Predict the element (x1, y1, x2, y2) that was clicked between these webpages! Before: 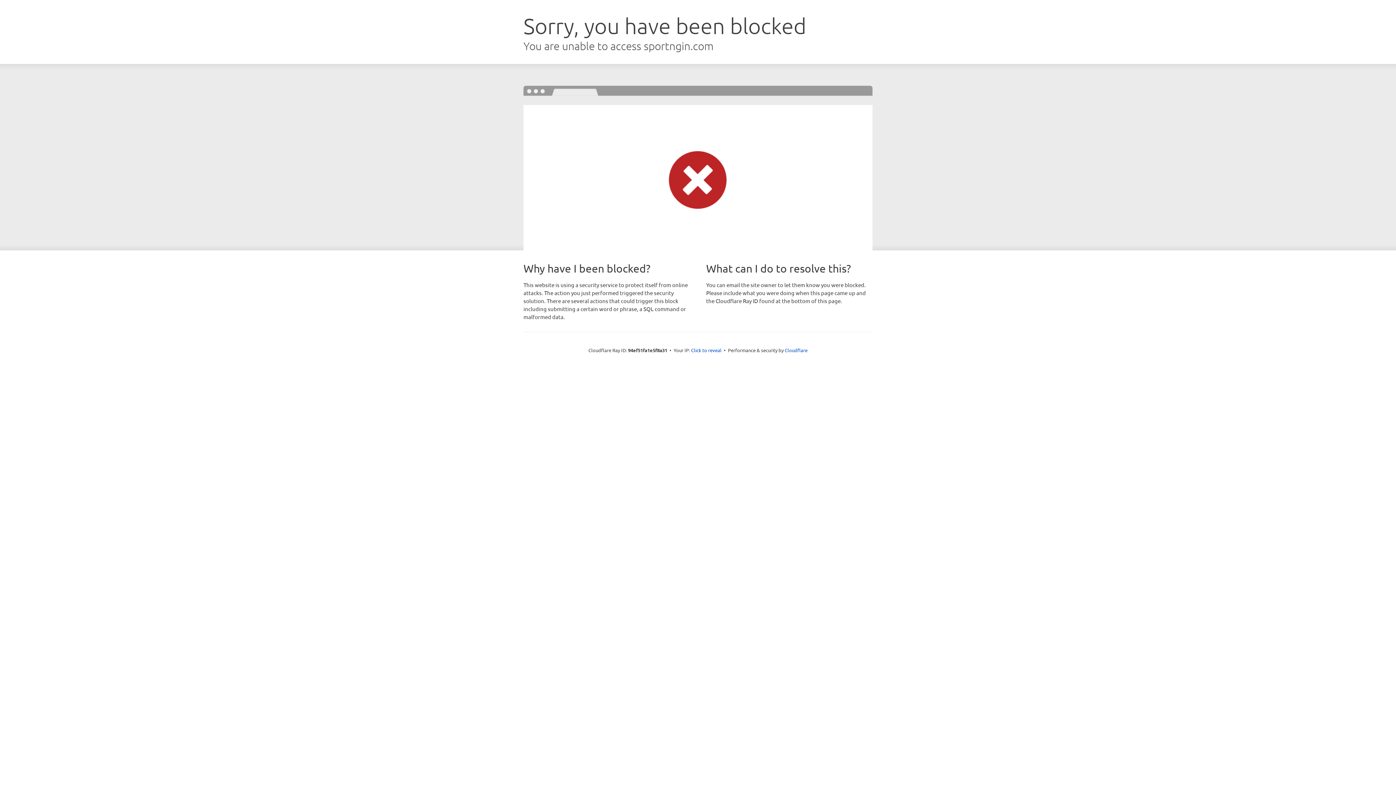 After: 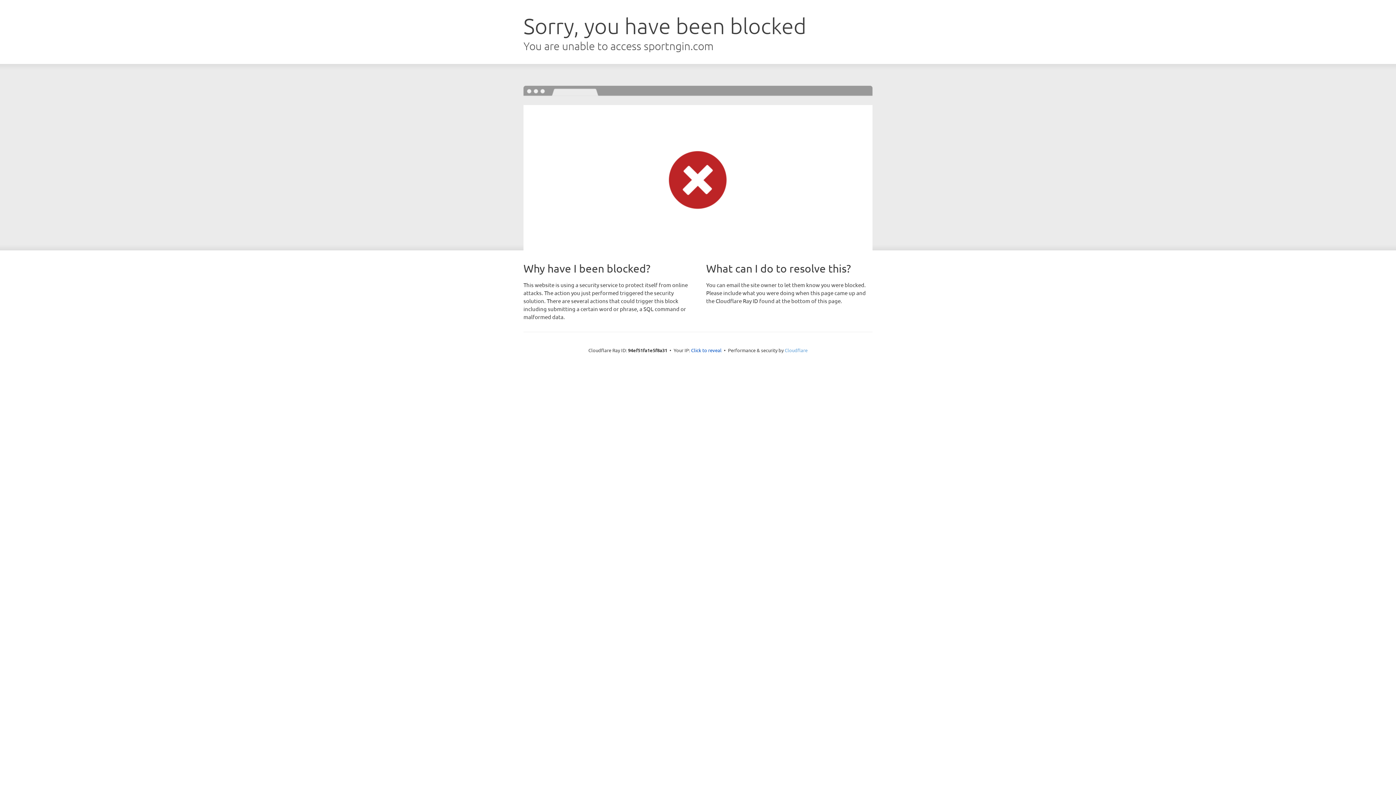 Action: bbox: (784, 347, 807, 353) label: Cloudflare